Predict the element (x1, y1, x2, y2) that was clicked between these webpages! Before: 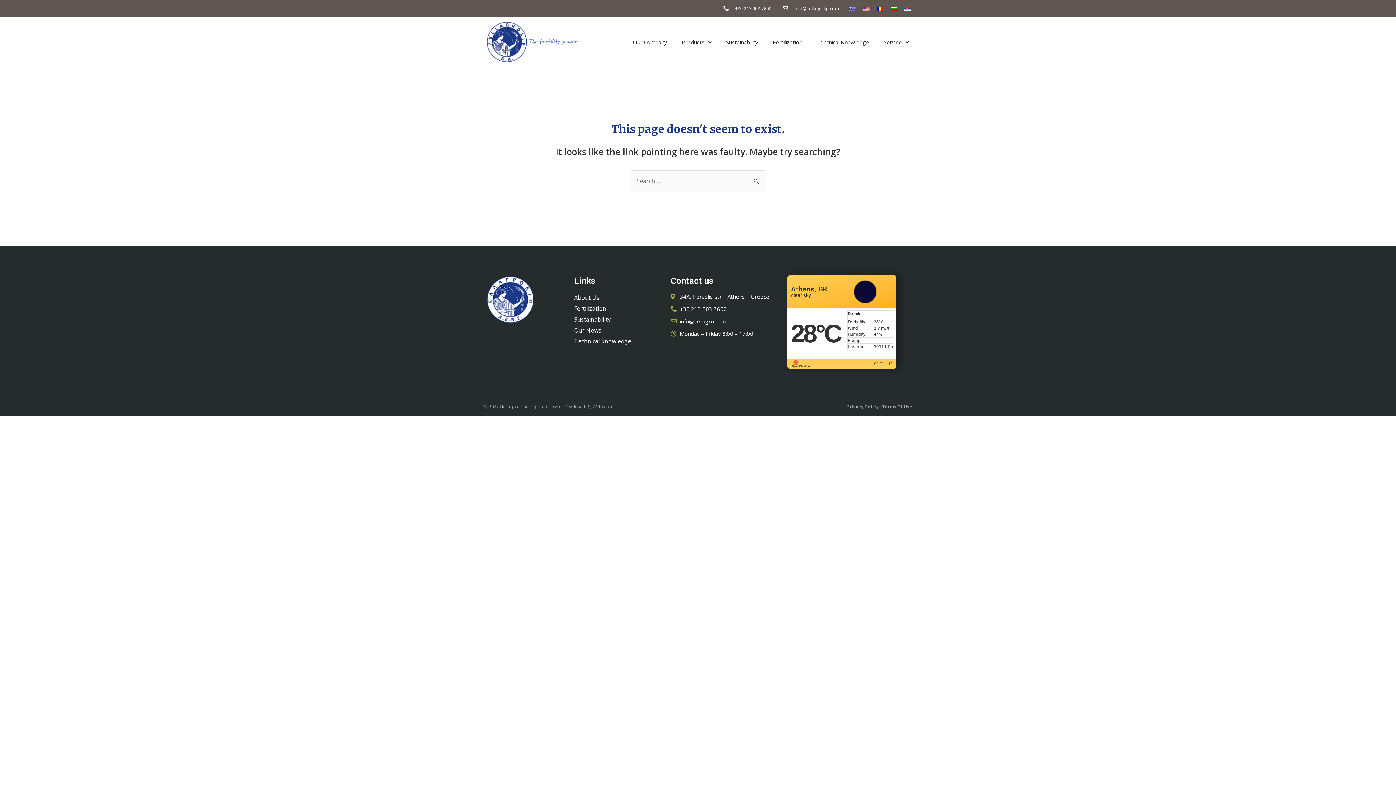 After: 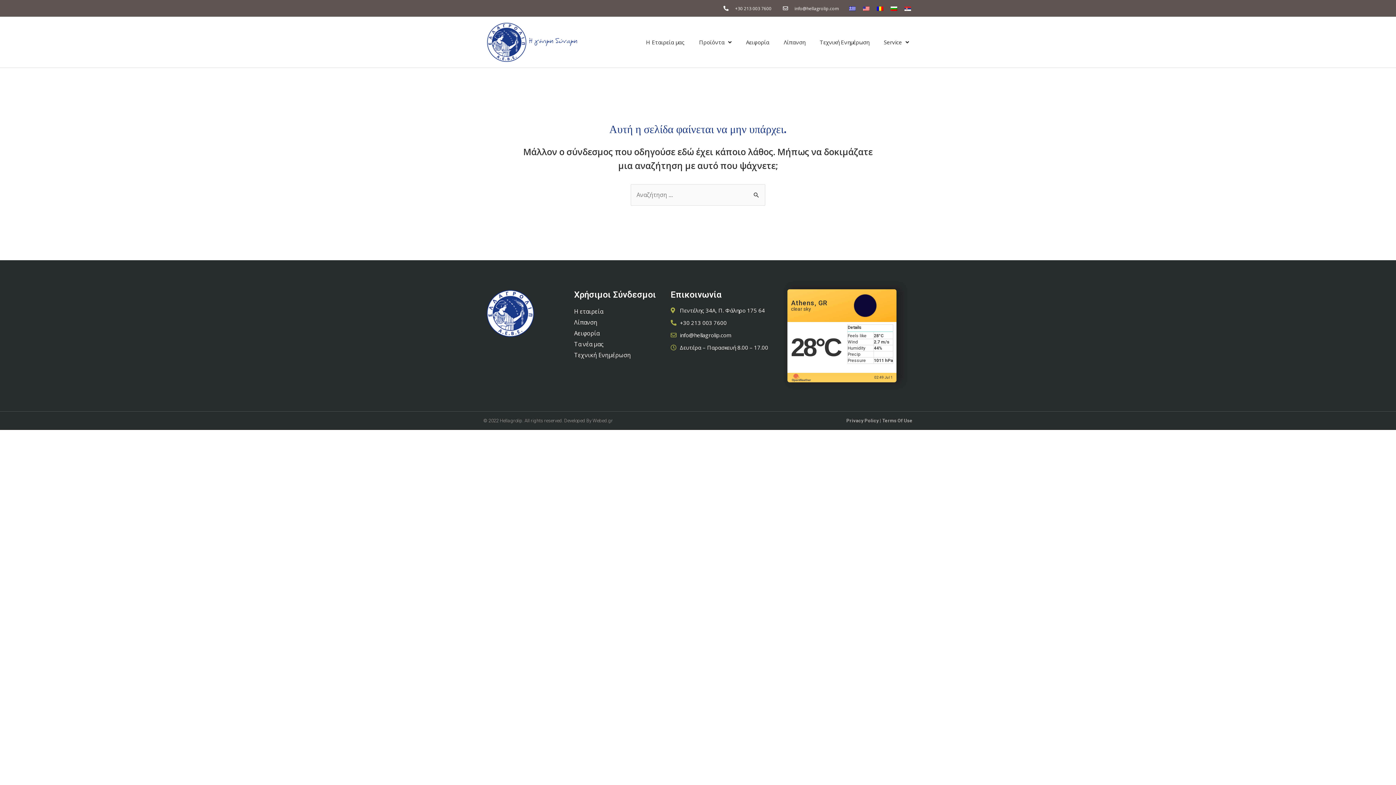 Action: bbox: (845, 0, 859, 16)